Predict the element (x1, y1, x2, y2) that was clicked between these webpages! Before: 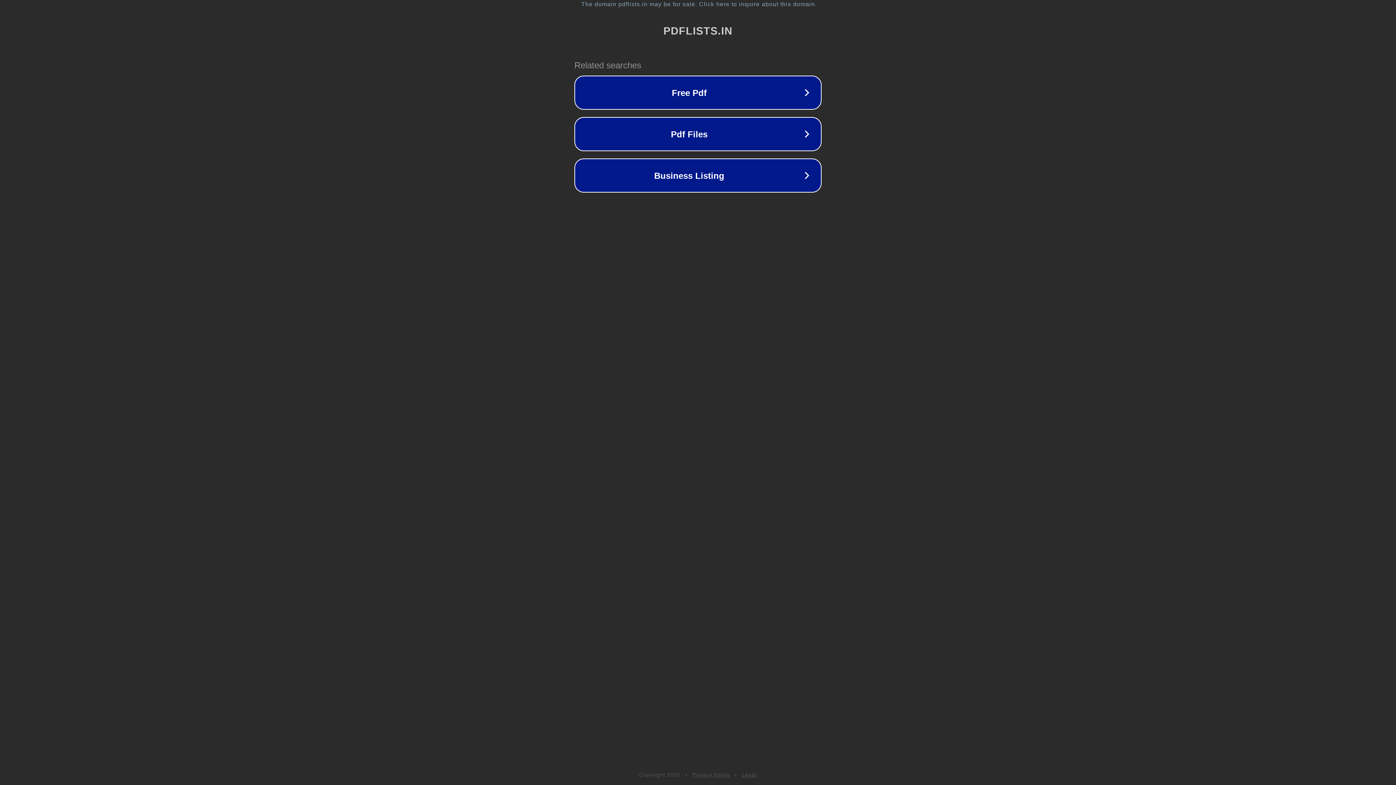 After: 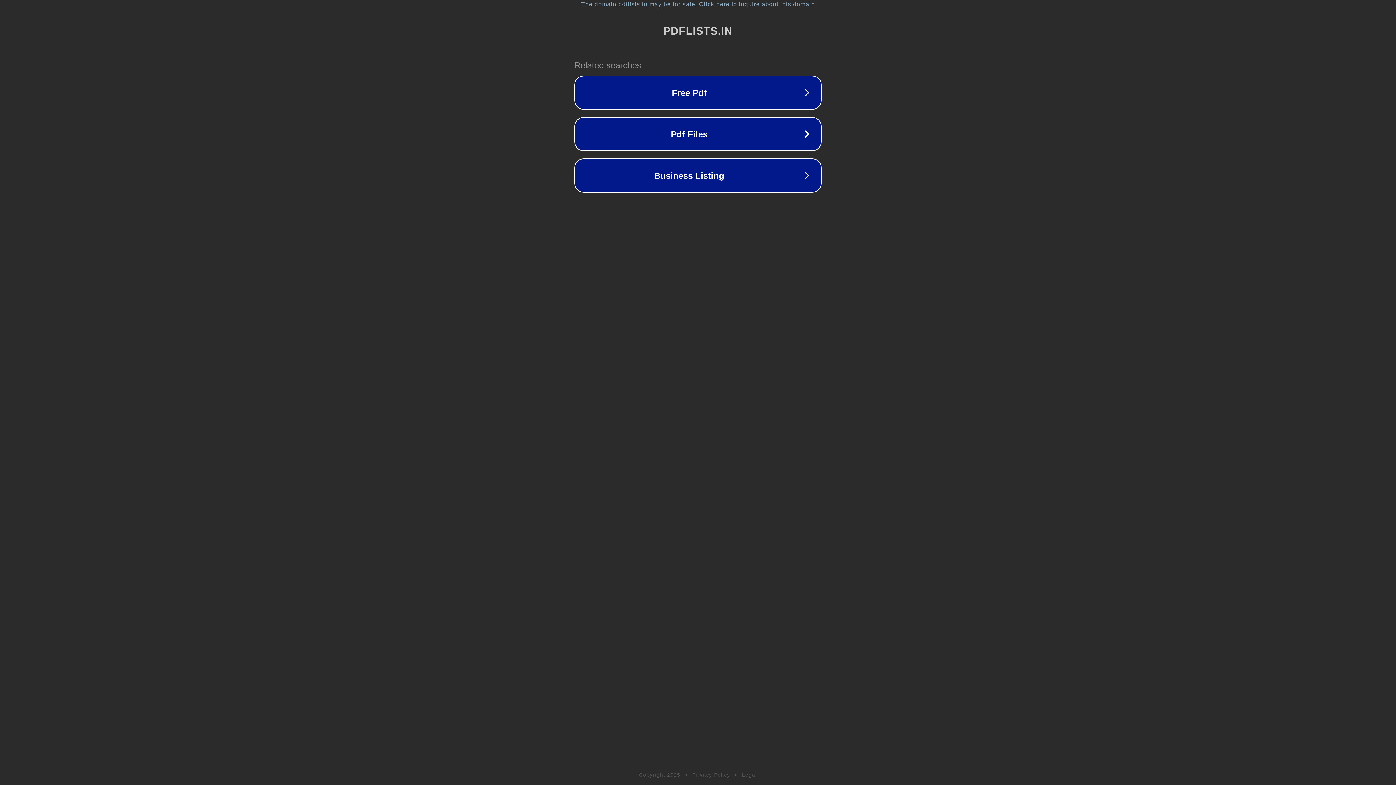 Action: bbox: (692, 772, 730, 778) label: Privacy Policy